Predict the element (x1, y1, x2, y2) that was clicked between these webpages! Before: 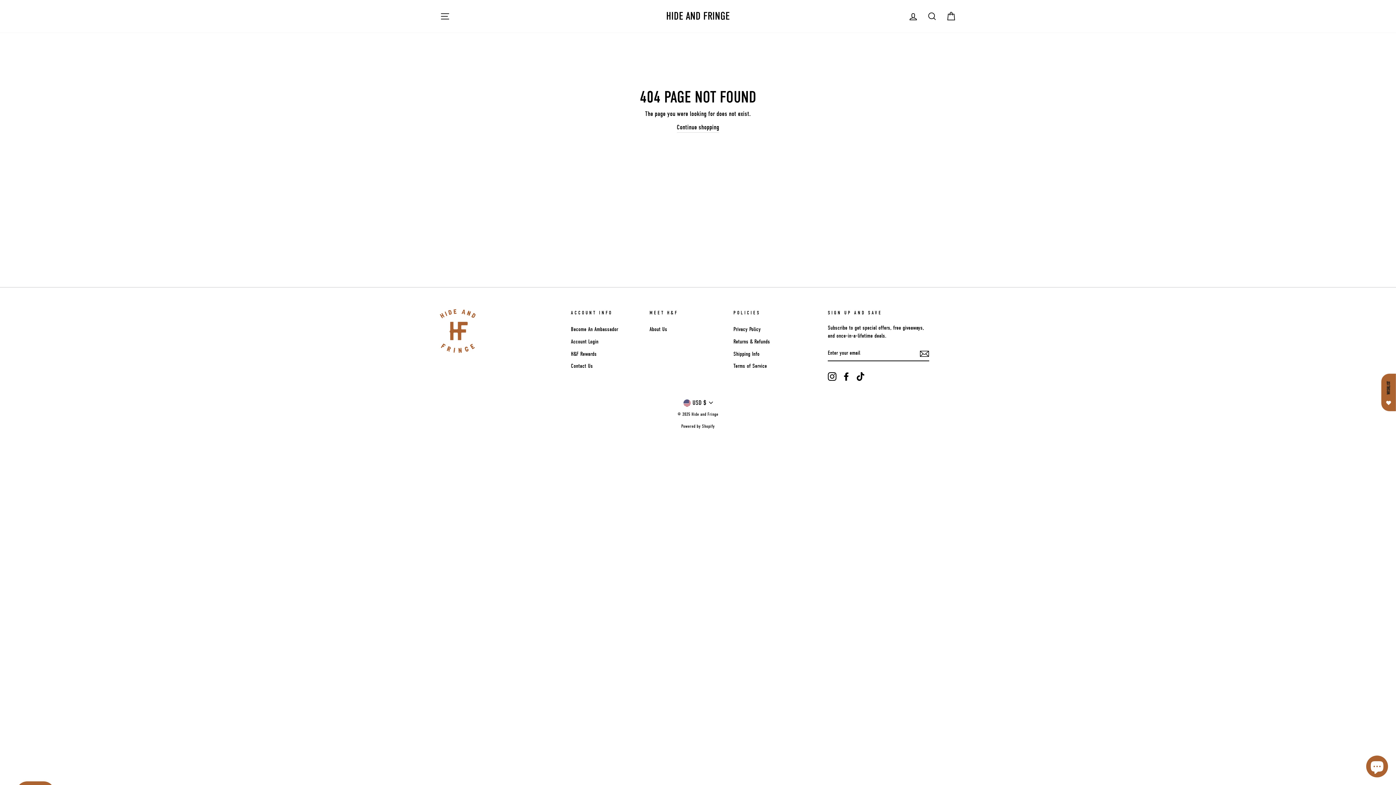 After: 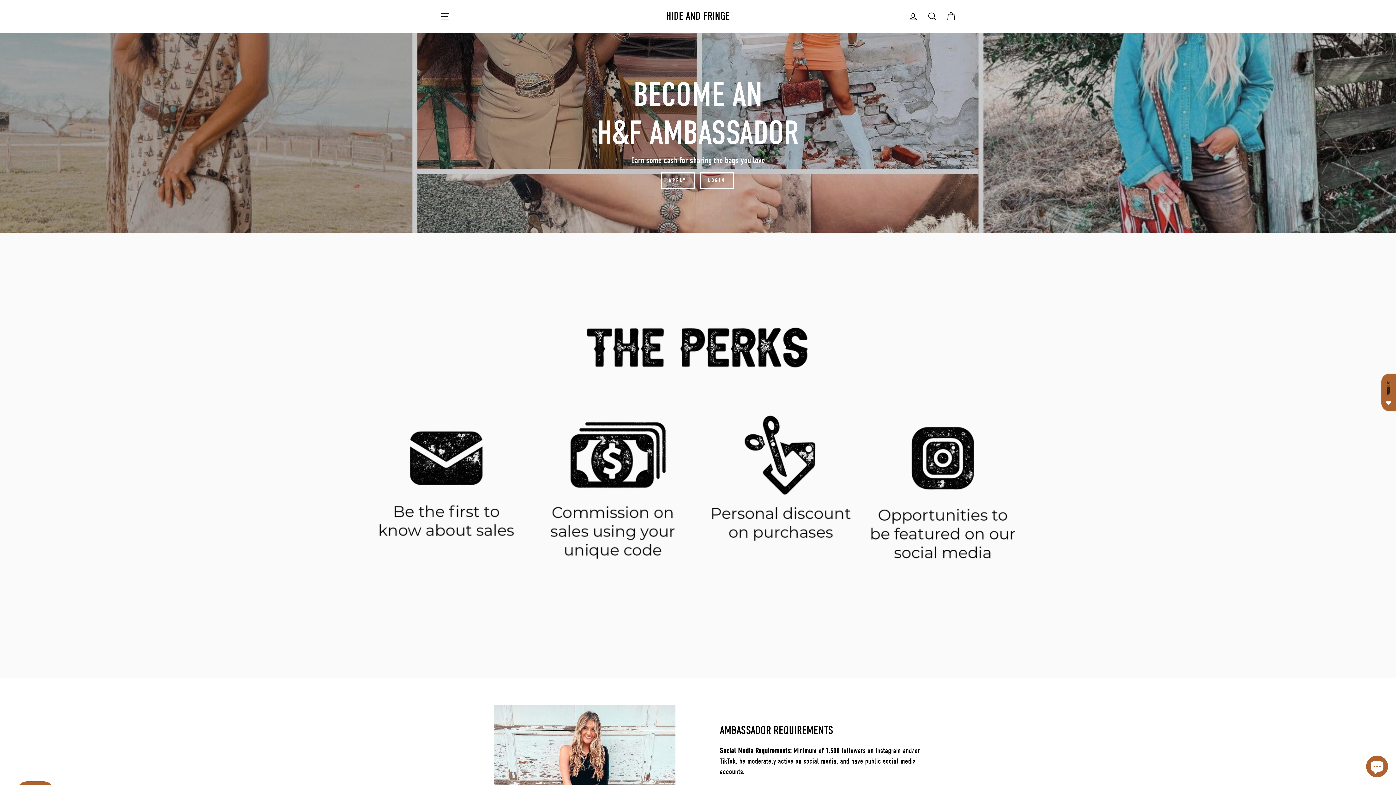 Action: label: Become An Ambassador bbox: (571, 324, 618, 334)